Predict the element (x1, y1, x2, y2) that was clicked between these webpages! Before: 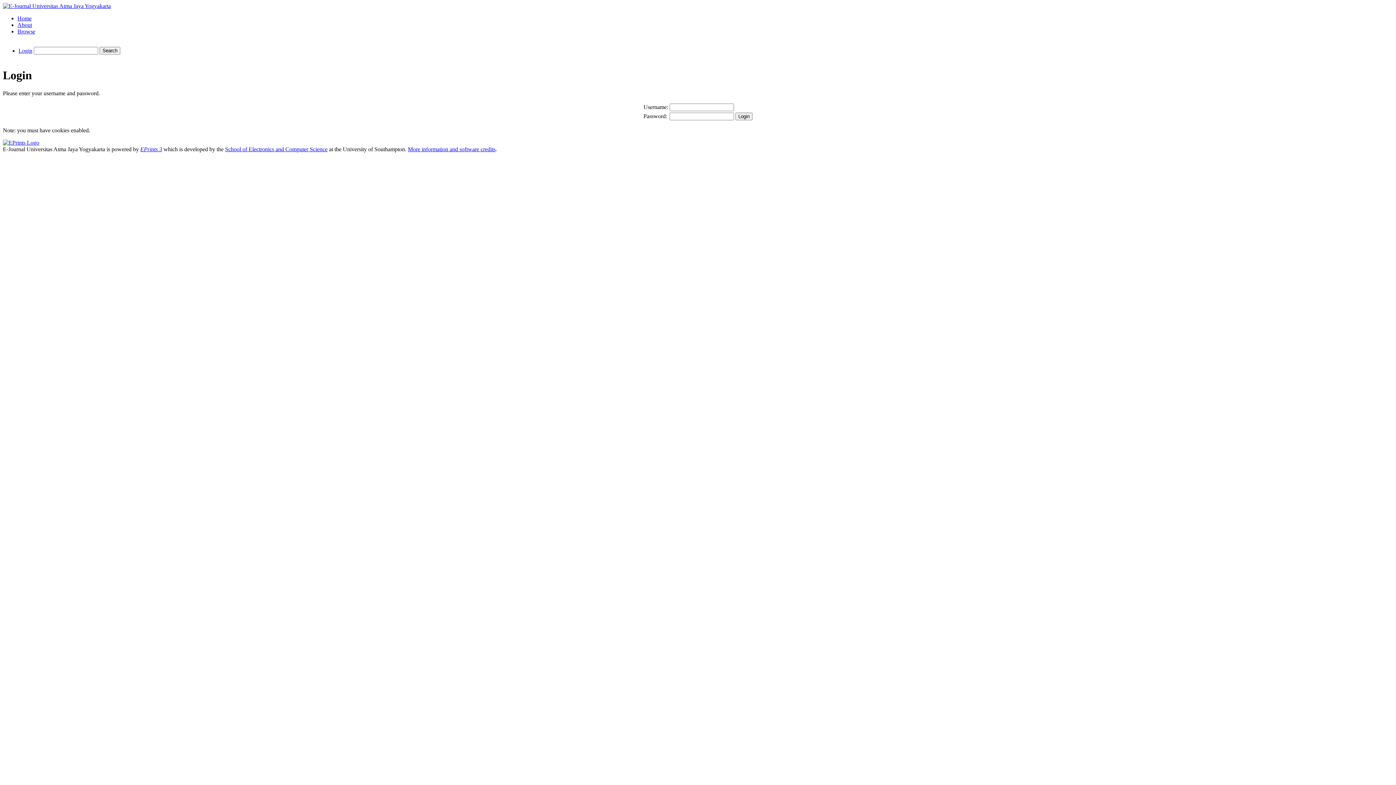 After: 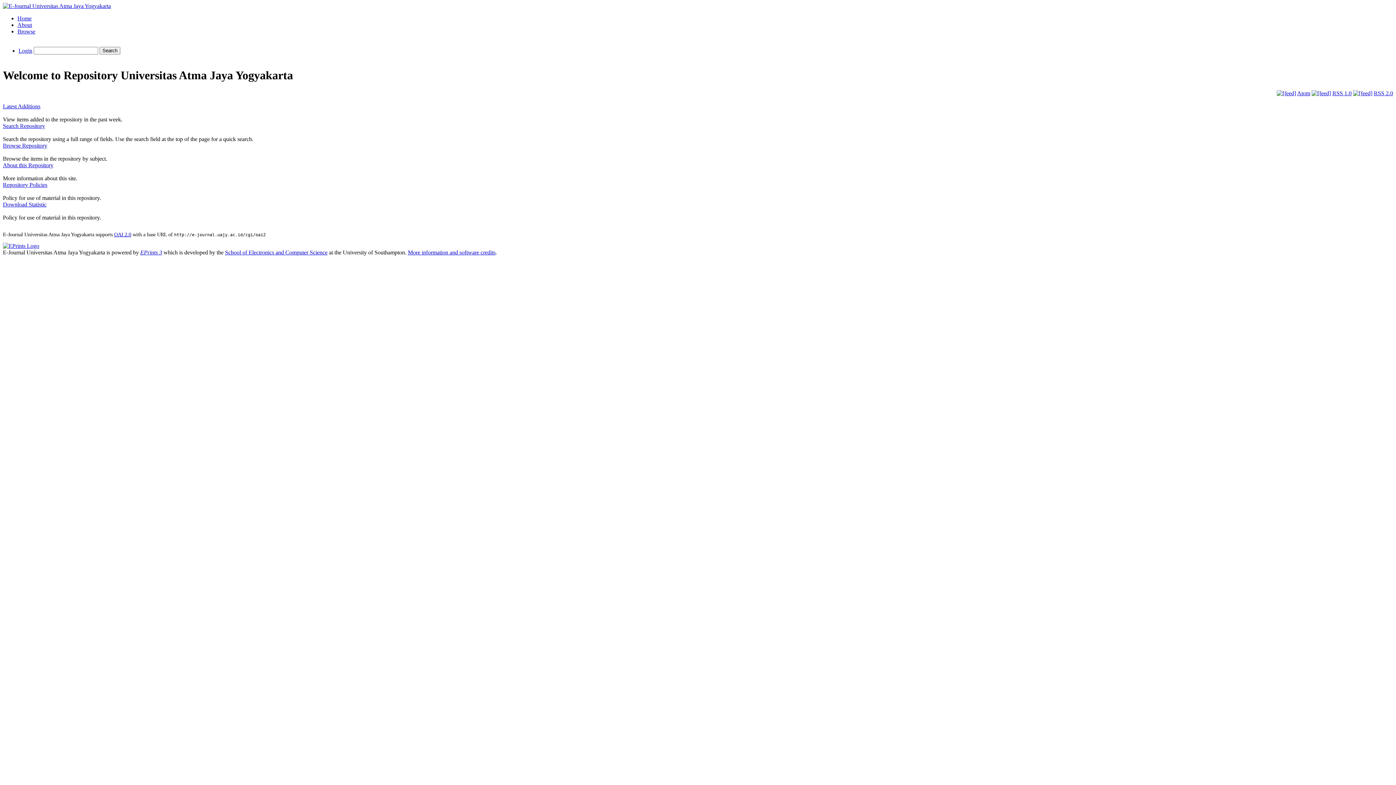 Action: bbox: (17, 15, 31, 21) label: Home